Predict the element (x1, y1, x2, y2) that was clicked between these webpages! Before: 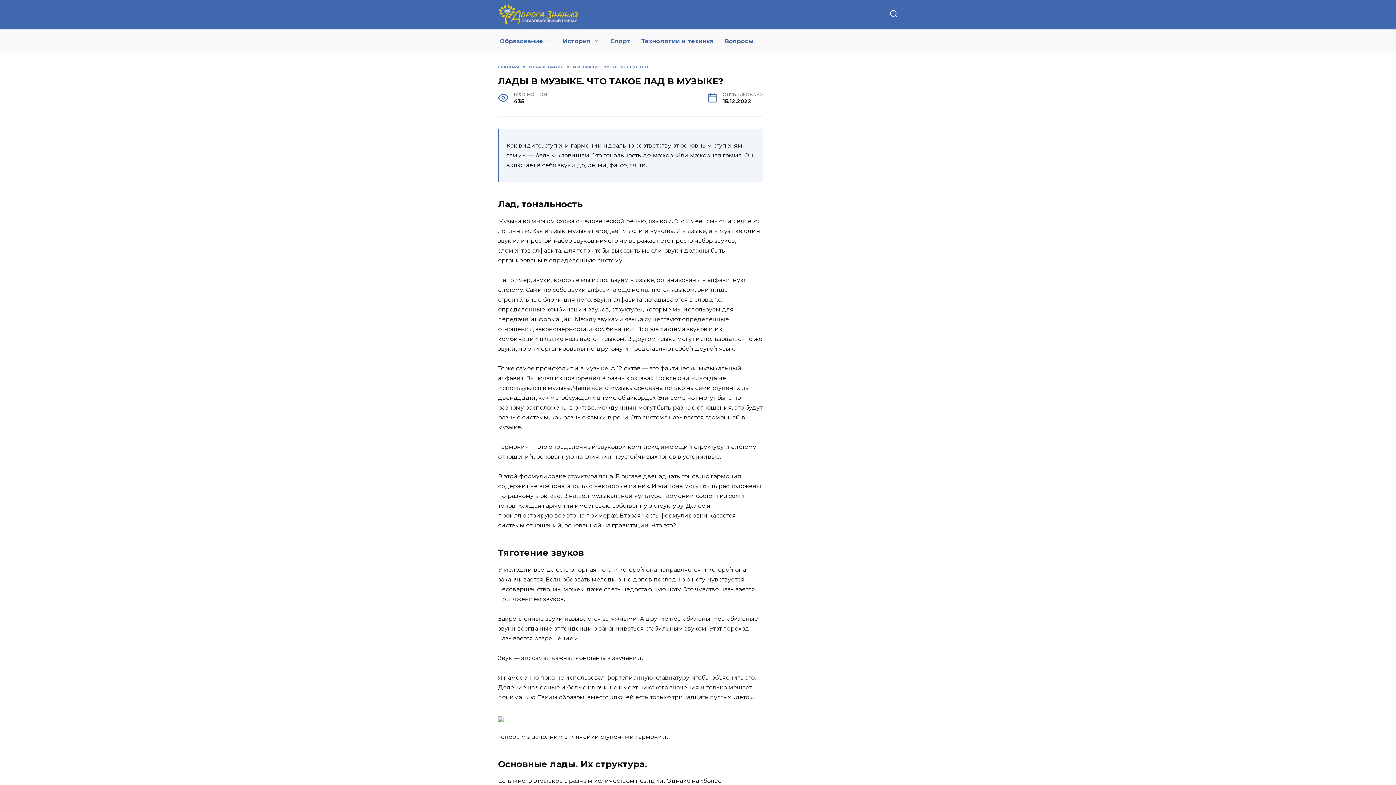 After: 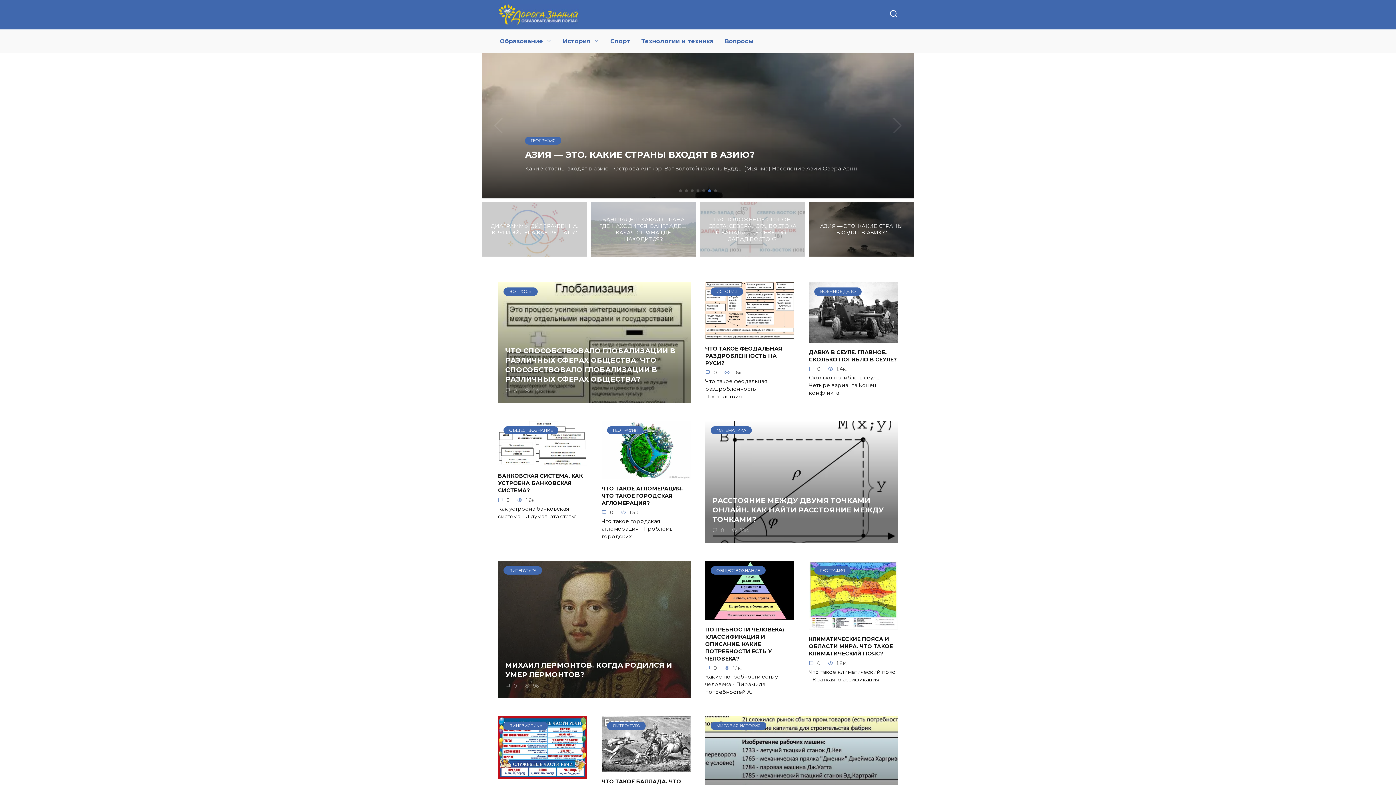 Action: bbox: (498, 17, 579, 24)